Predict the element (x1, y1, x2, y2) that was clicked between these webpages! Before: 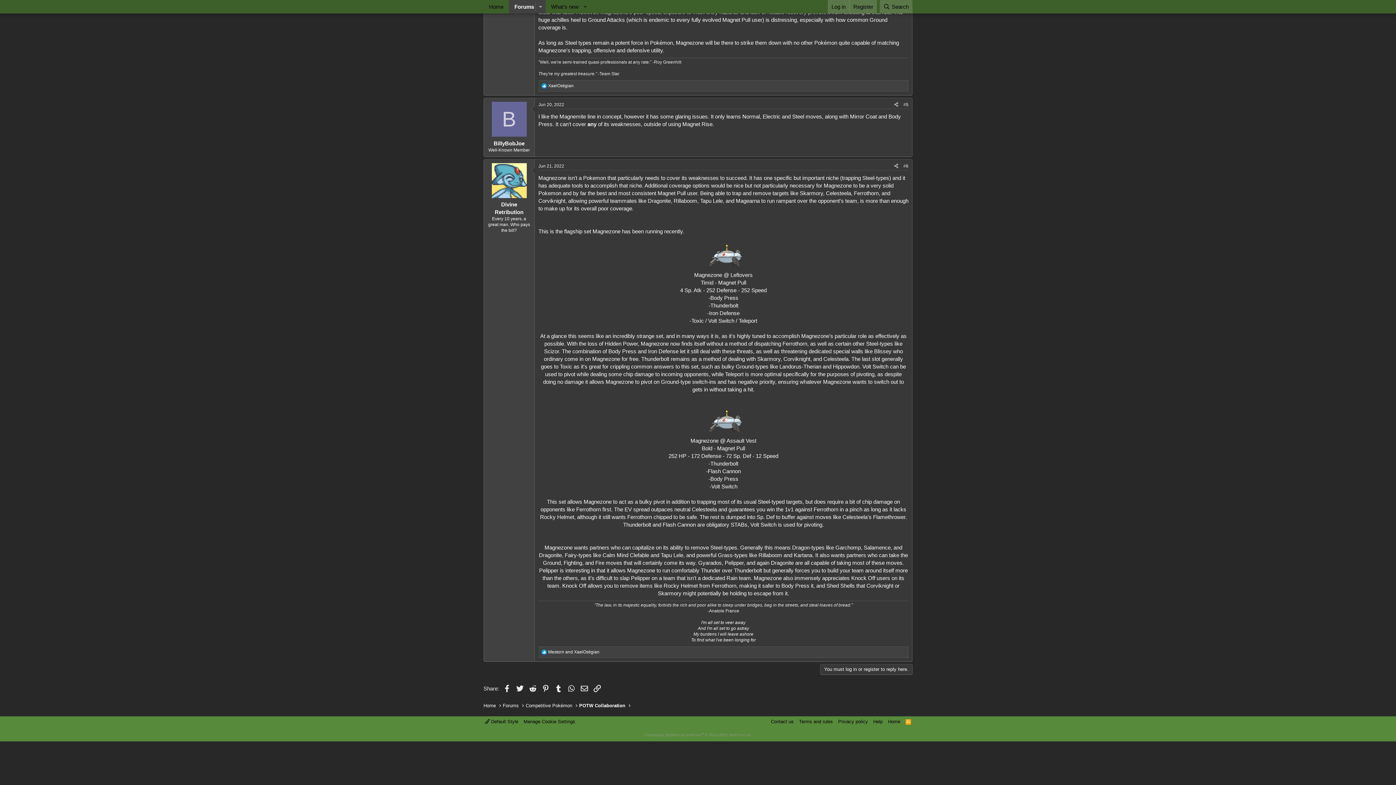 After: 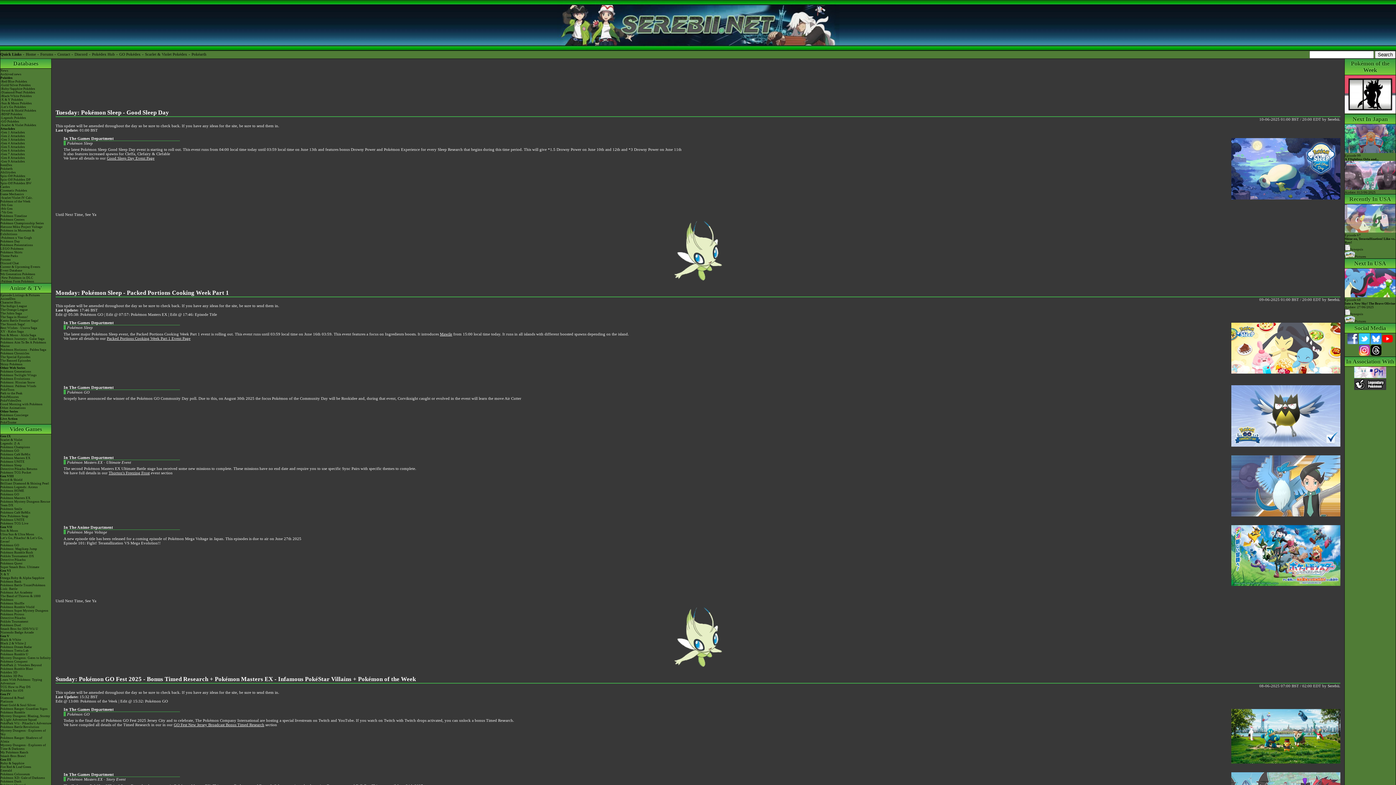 Action: label: Home bbox: (483, 0, 509, 13)